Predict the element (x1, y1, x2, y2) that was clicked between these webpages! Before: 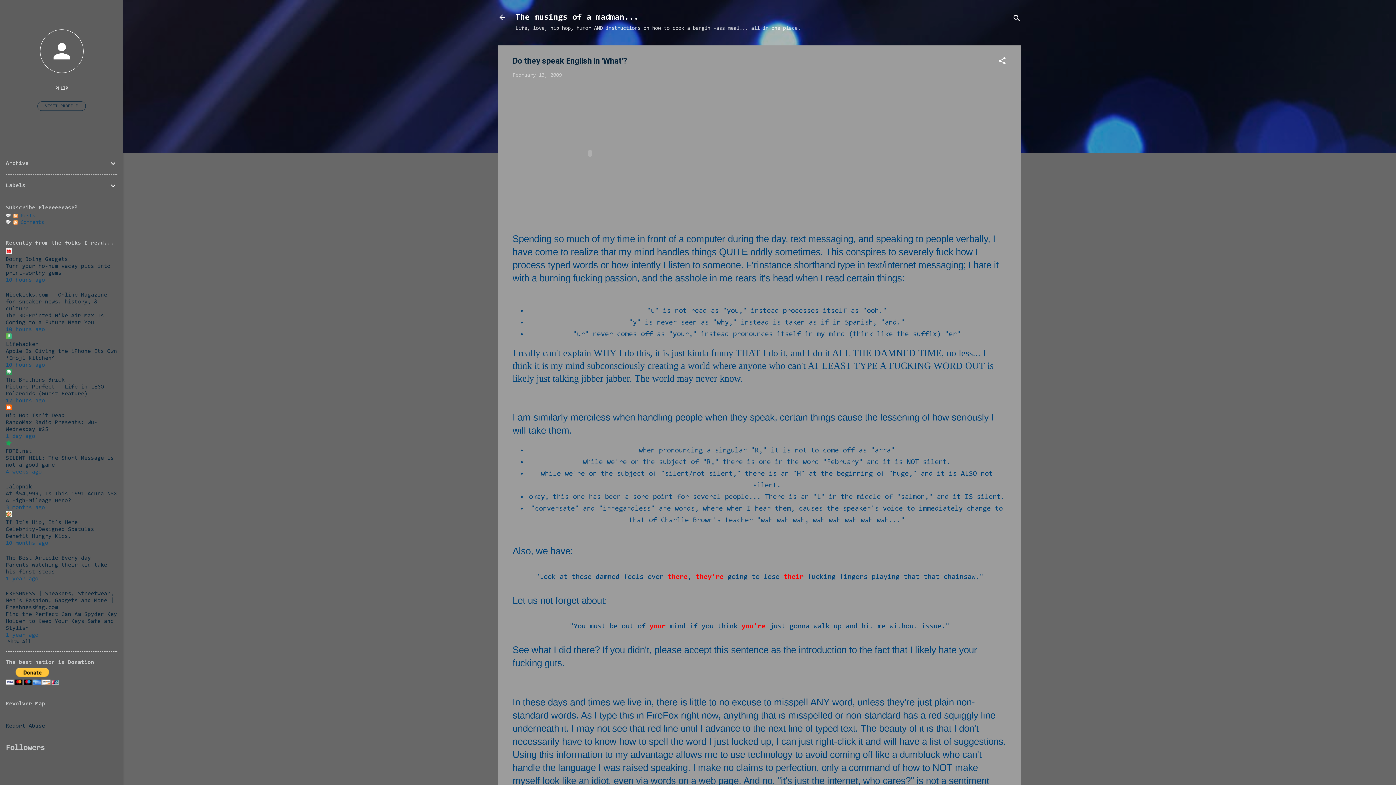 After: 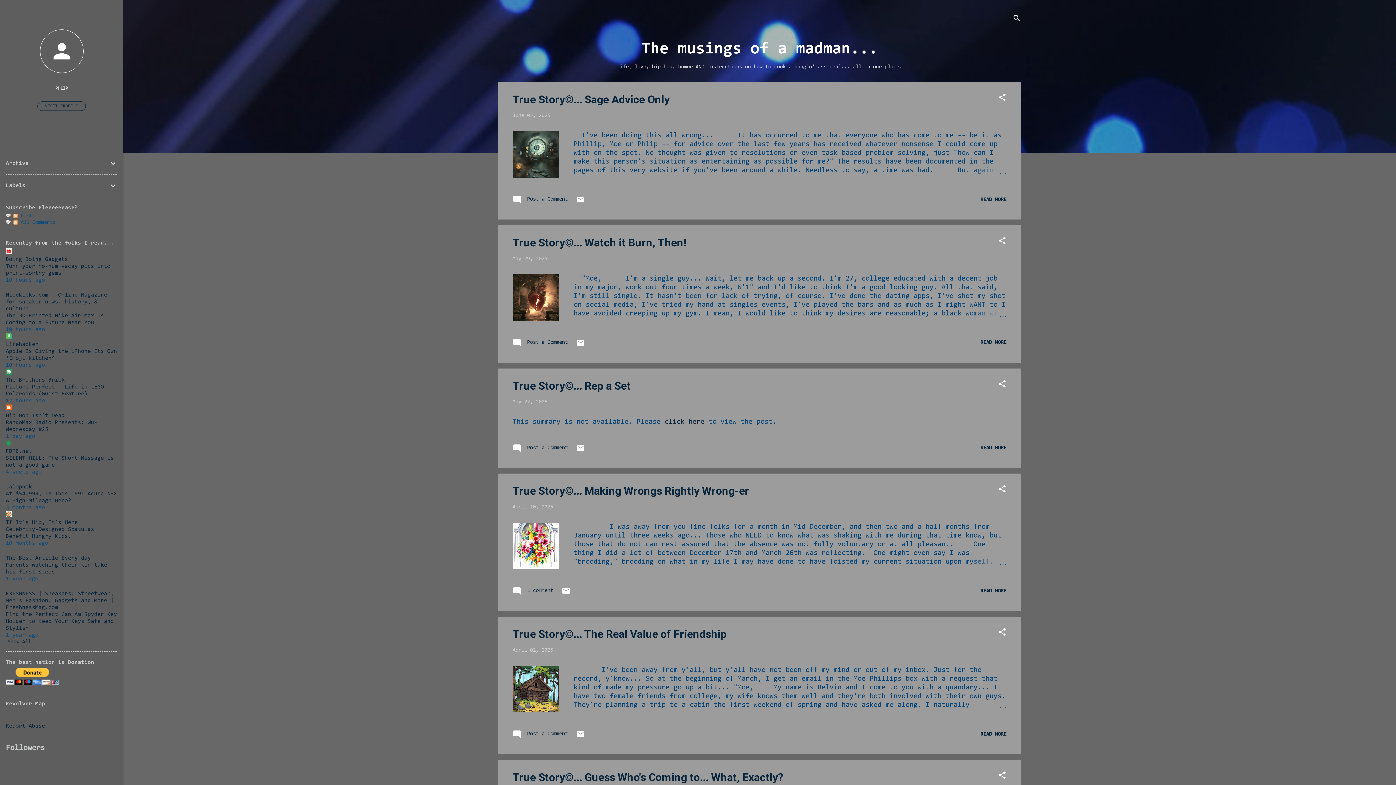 Action: bbox: (493, 8, 511, 26)